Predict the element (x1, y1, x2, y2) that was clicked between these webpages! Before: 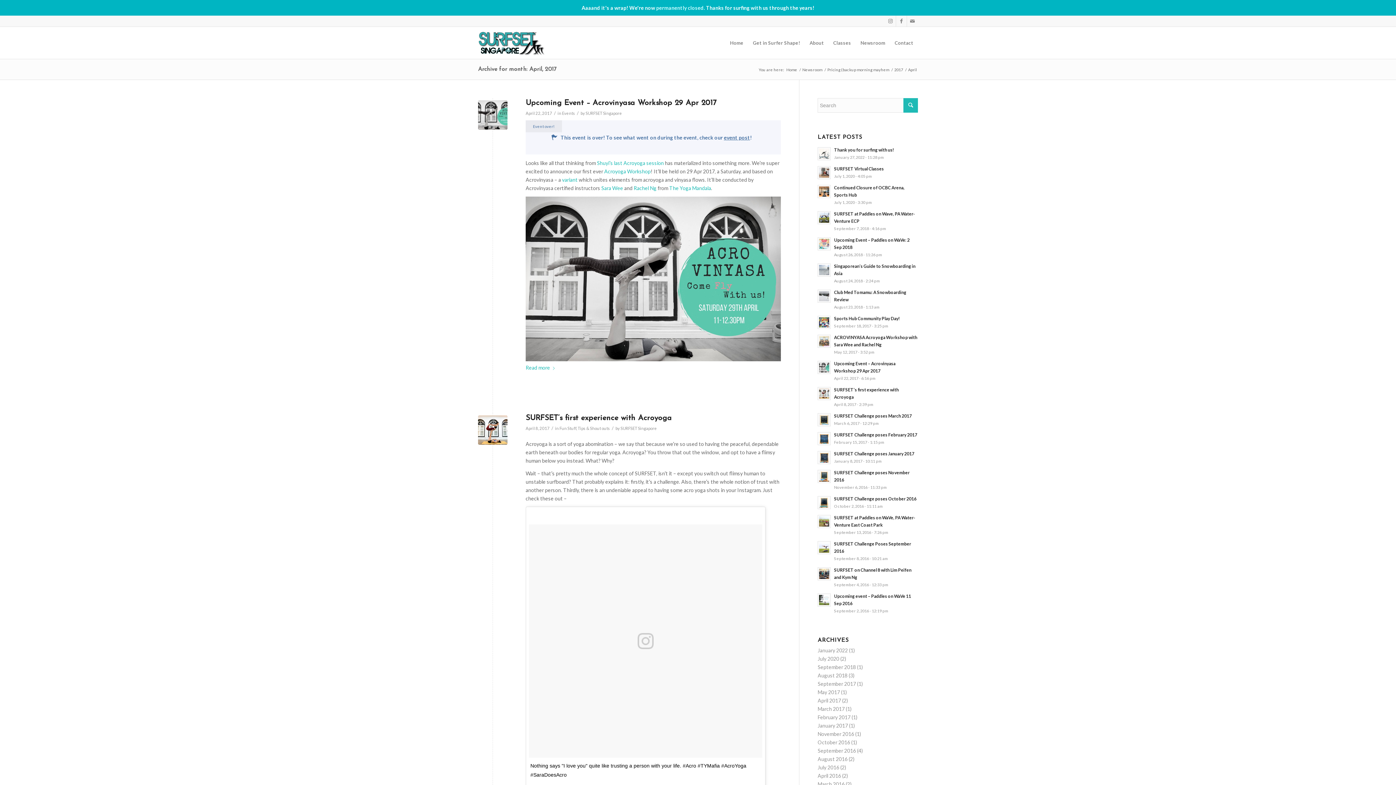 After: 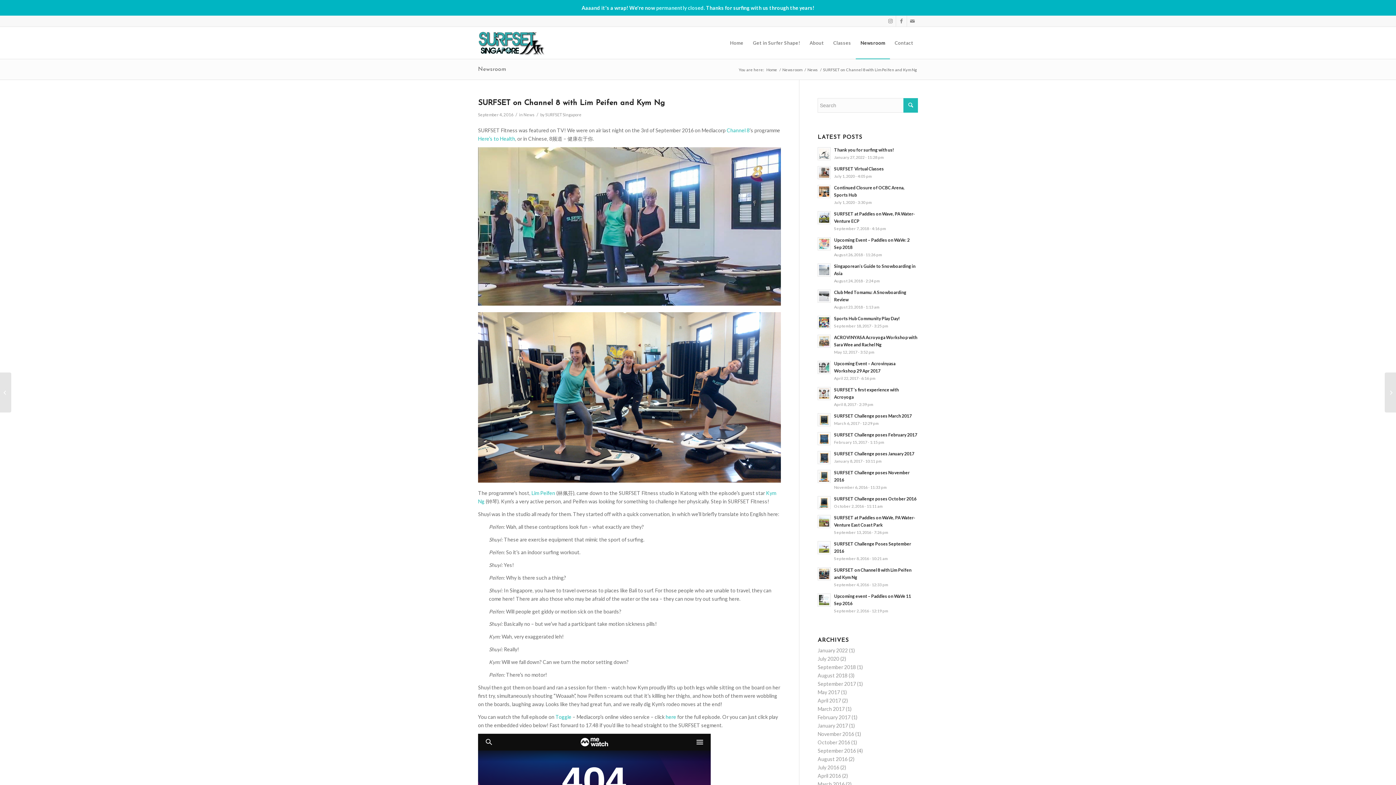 Action: bbox: (817, 566, 918, 588) label: SURFSET on Channel 8 with Lim Peifen and Kym Ng
September 4, 2016 - 12:33 pm